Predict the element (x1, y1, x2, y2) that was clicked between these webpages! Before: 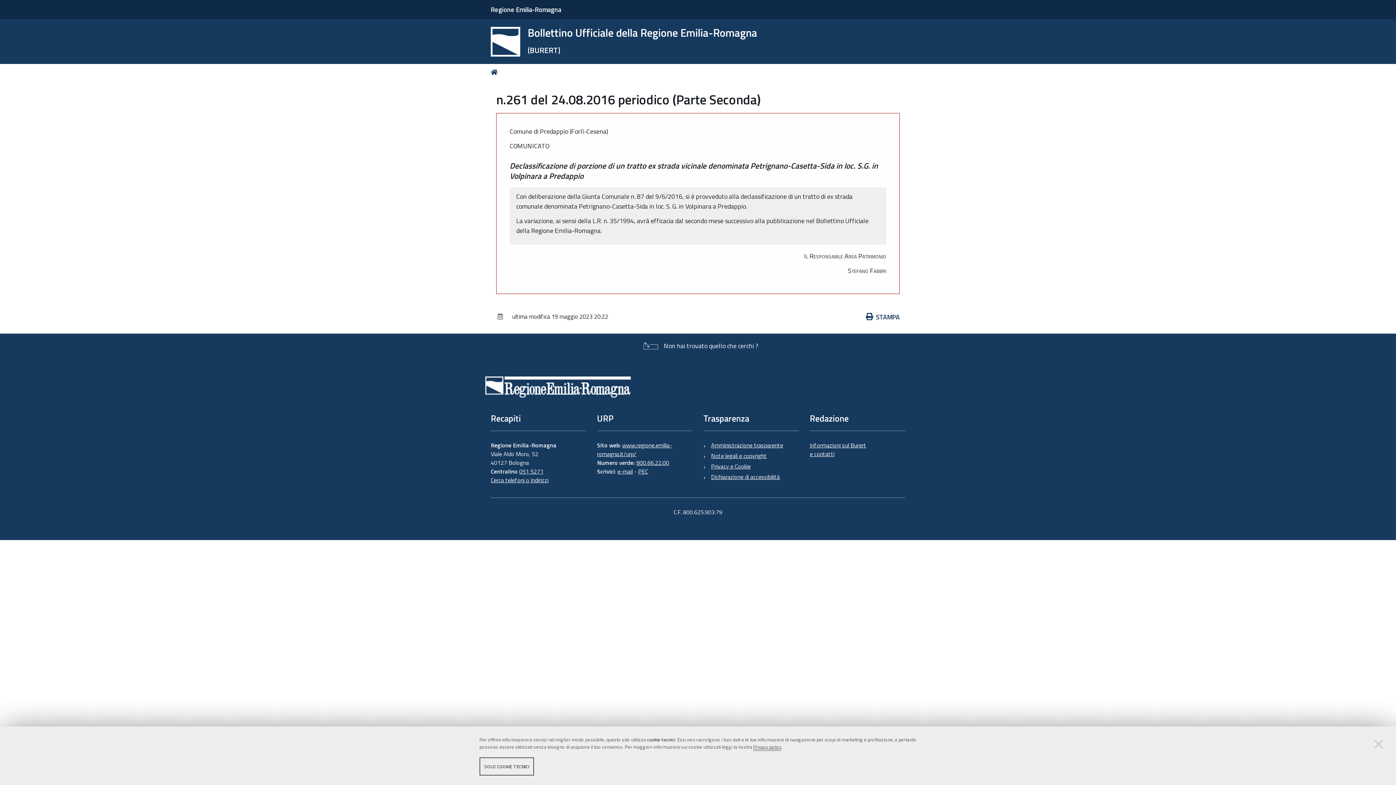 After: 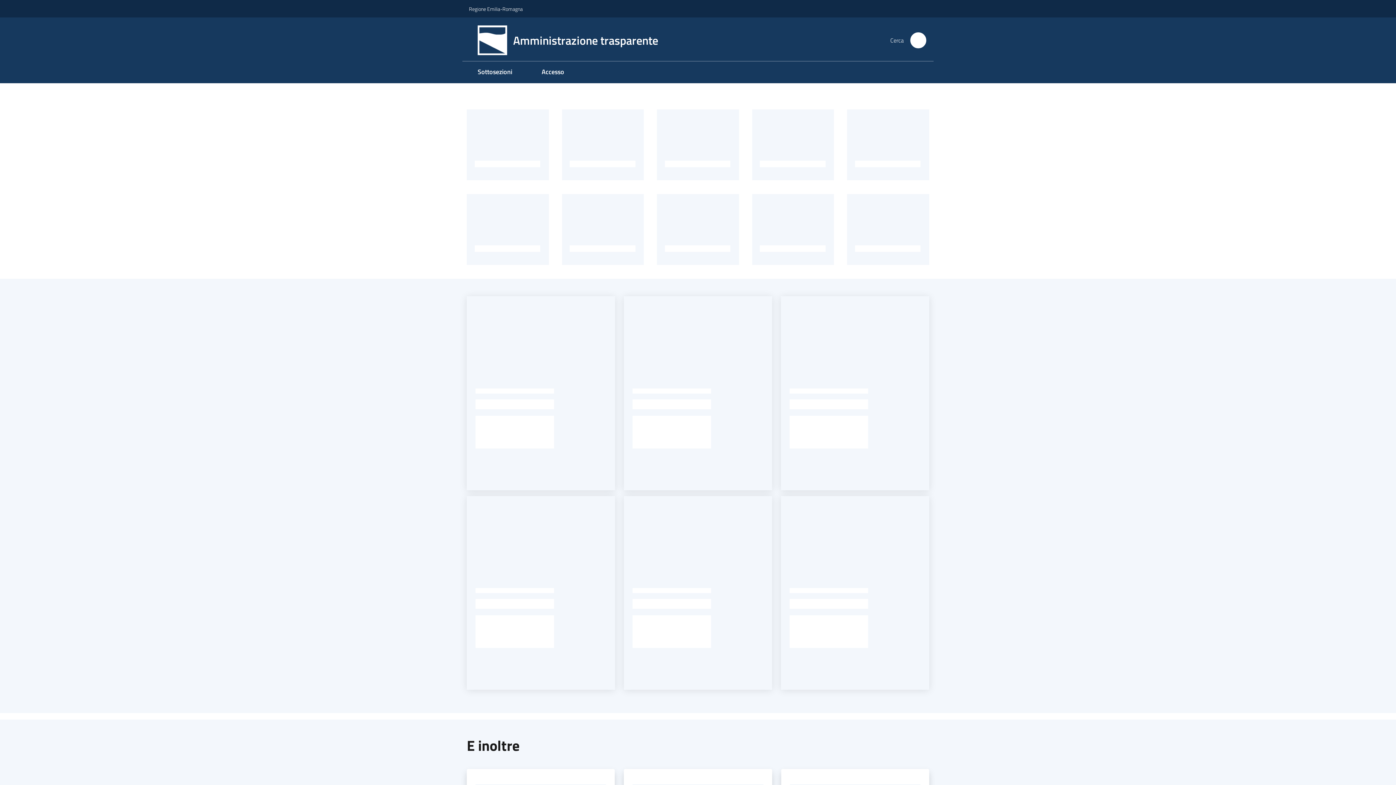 Action: bbox: (711, 440, 783, 450) label: Amministrazione trasparente